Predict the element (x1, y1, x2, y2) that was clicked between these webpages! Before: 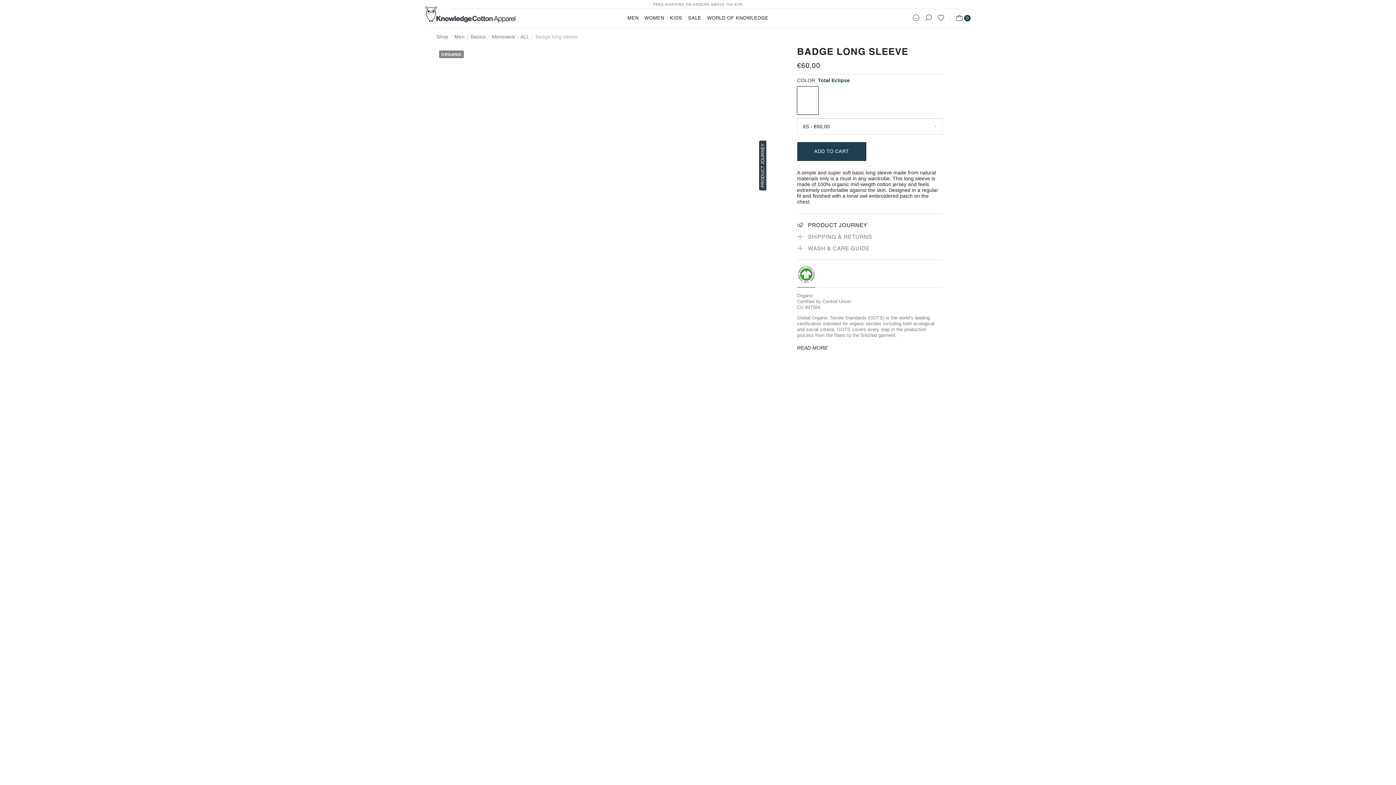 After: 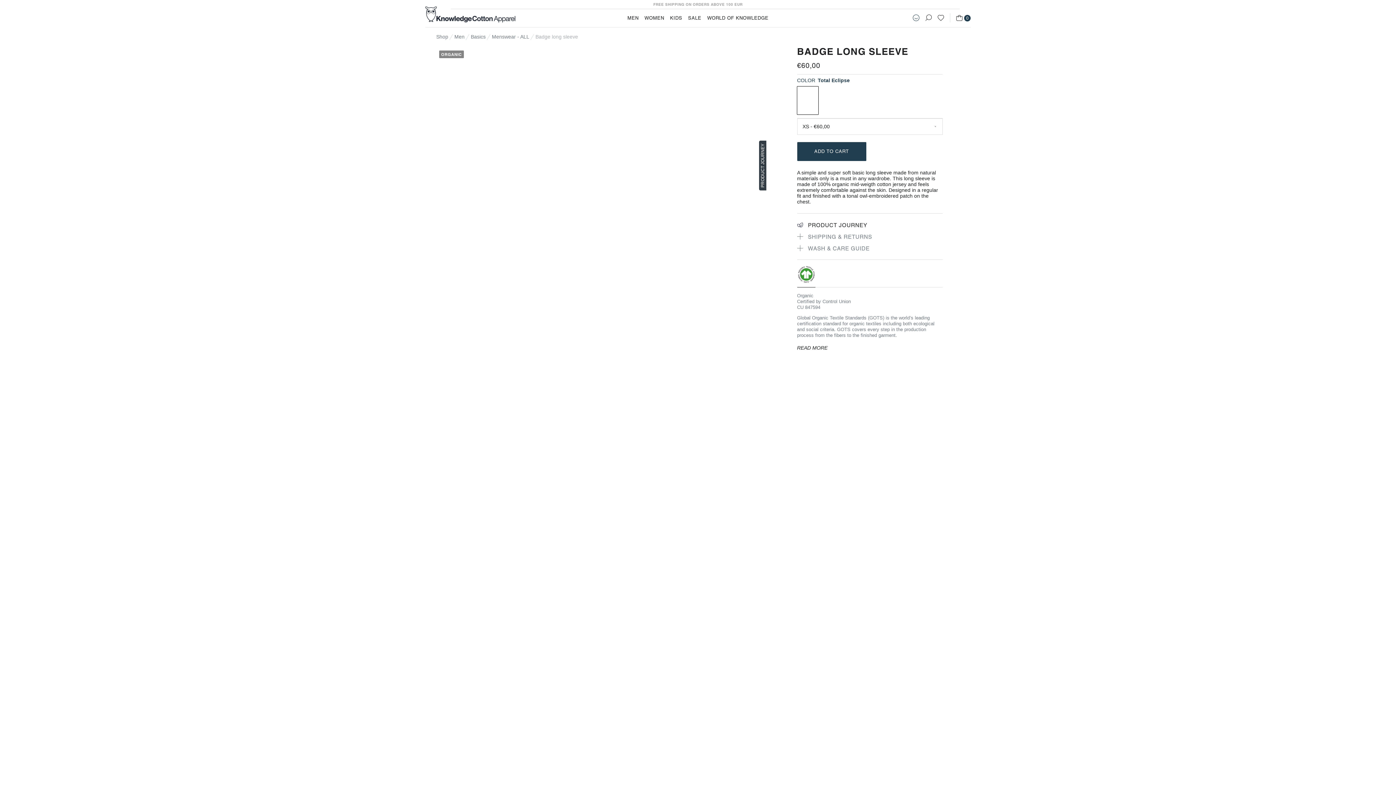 Action: bbox: (797, 265, 815, 287)